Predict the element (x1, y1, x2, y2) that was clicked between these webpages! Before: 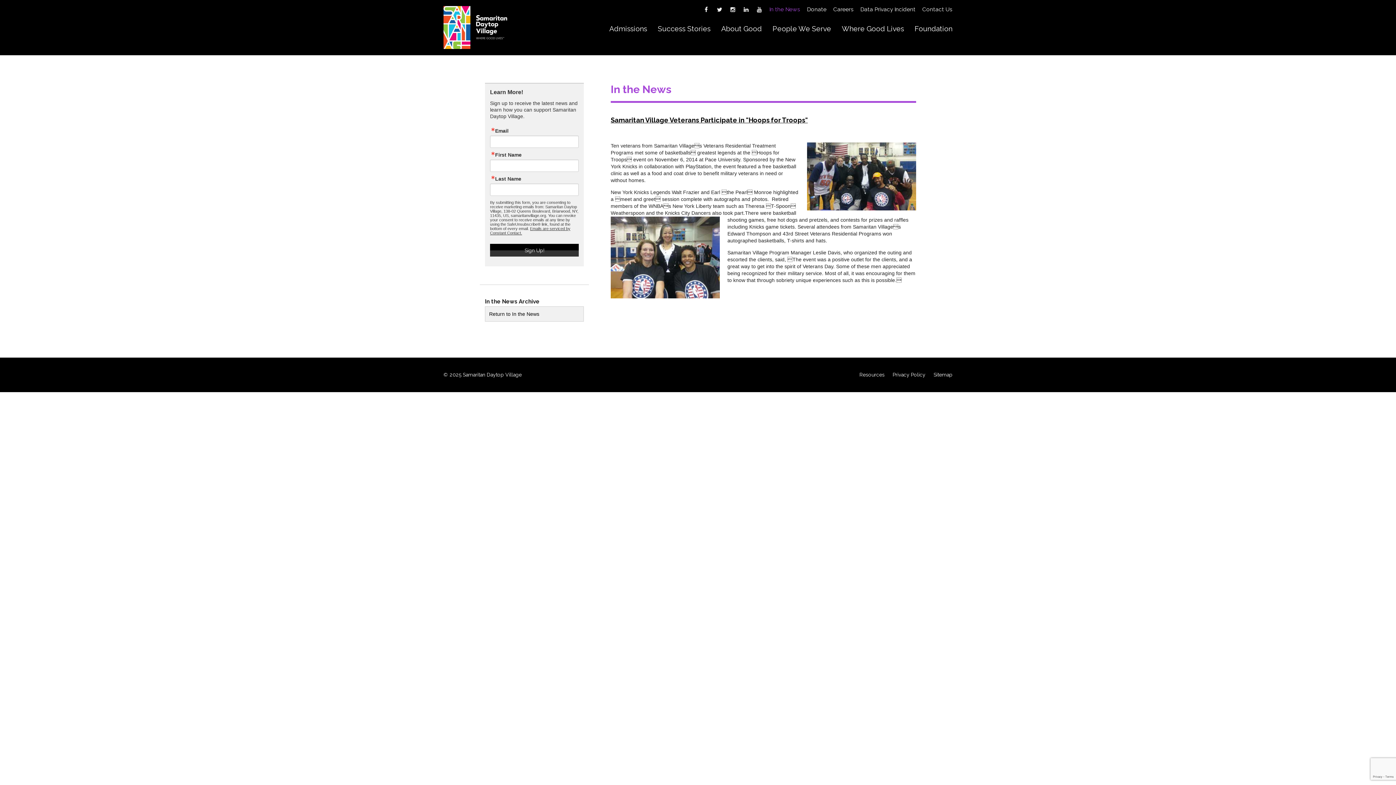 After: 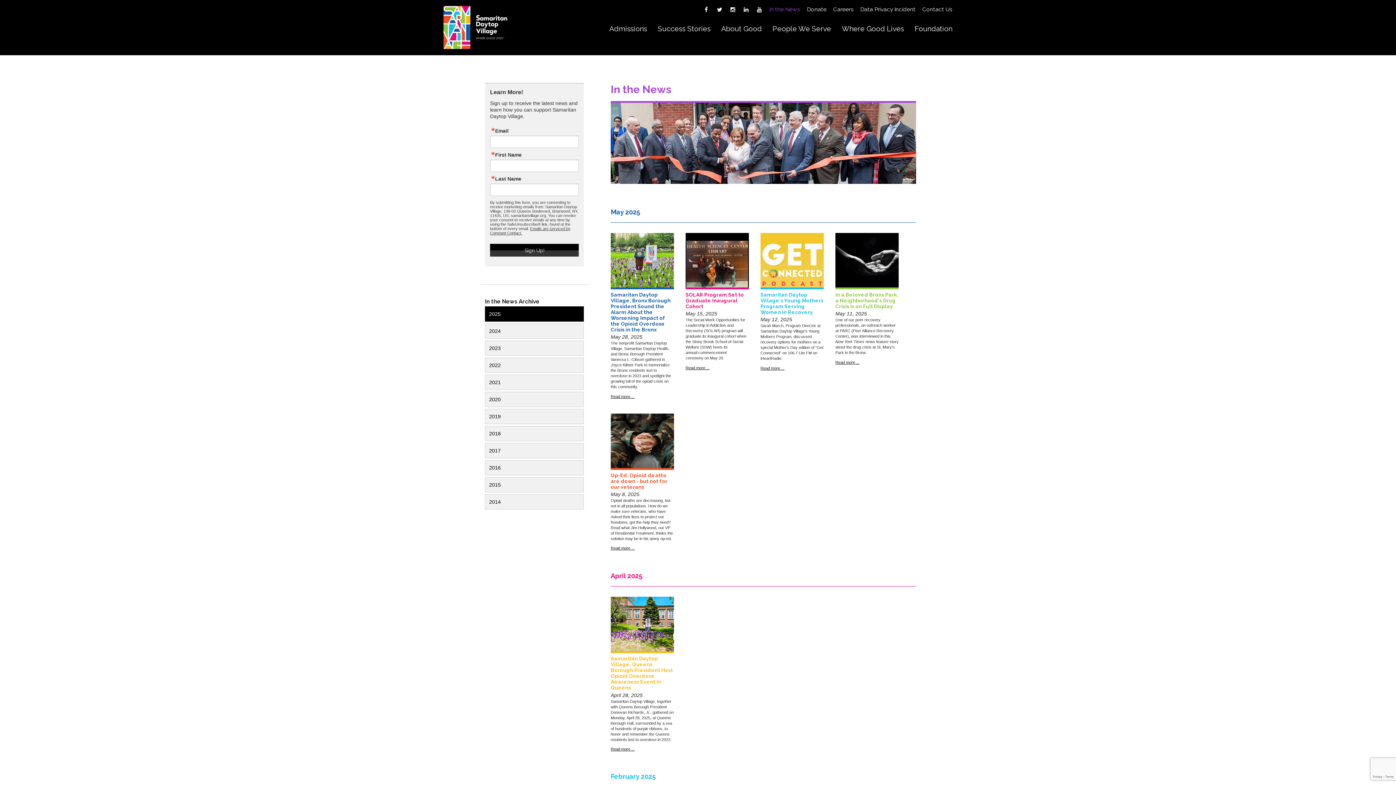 Action: label: In the News bbox: (769, 6, 800, 12)